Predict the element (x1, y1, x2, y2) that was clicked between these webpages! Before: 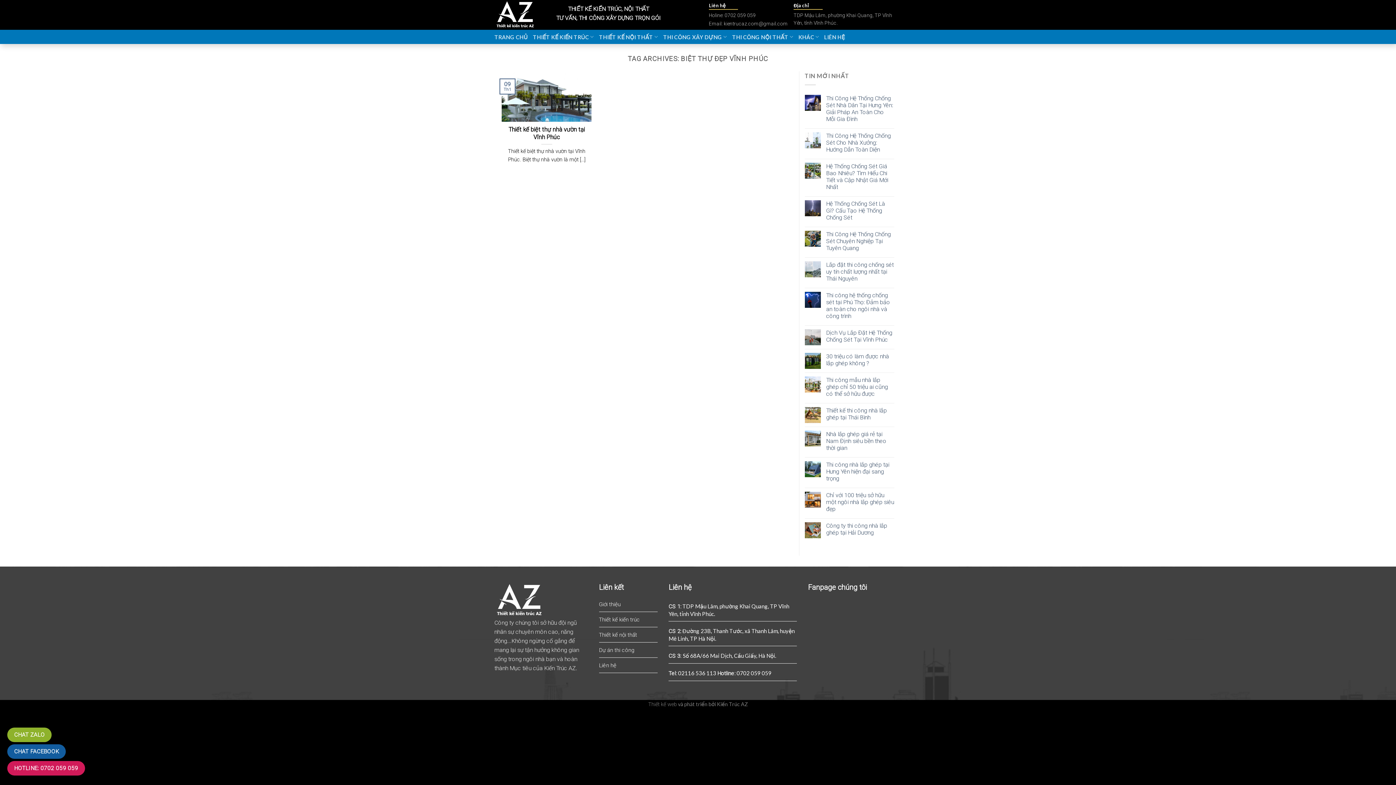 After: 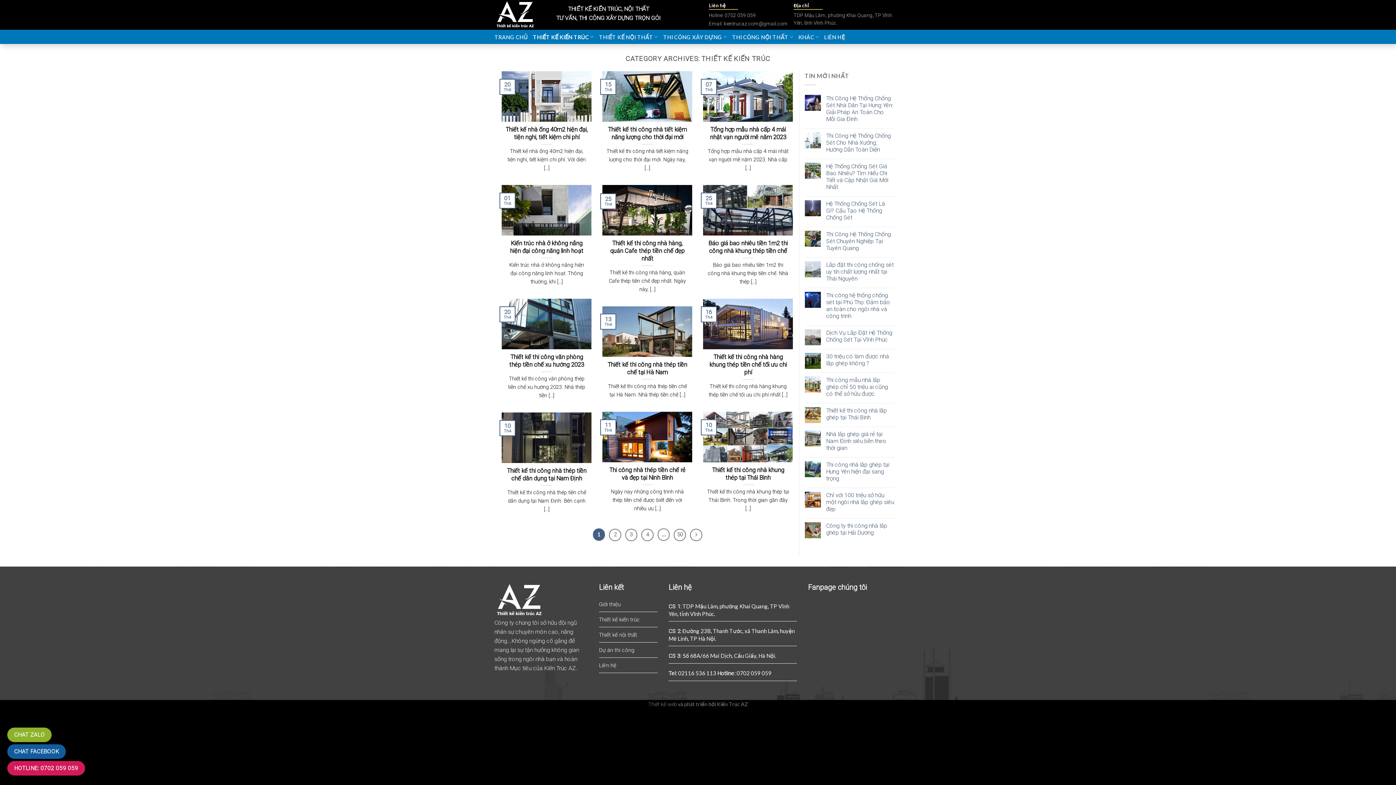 Action: bbox: (599, 616, 640, 623) label: Thiết kế kiến trúc